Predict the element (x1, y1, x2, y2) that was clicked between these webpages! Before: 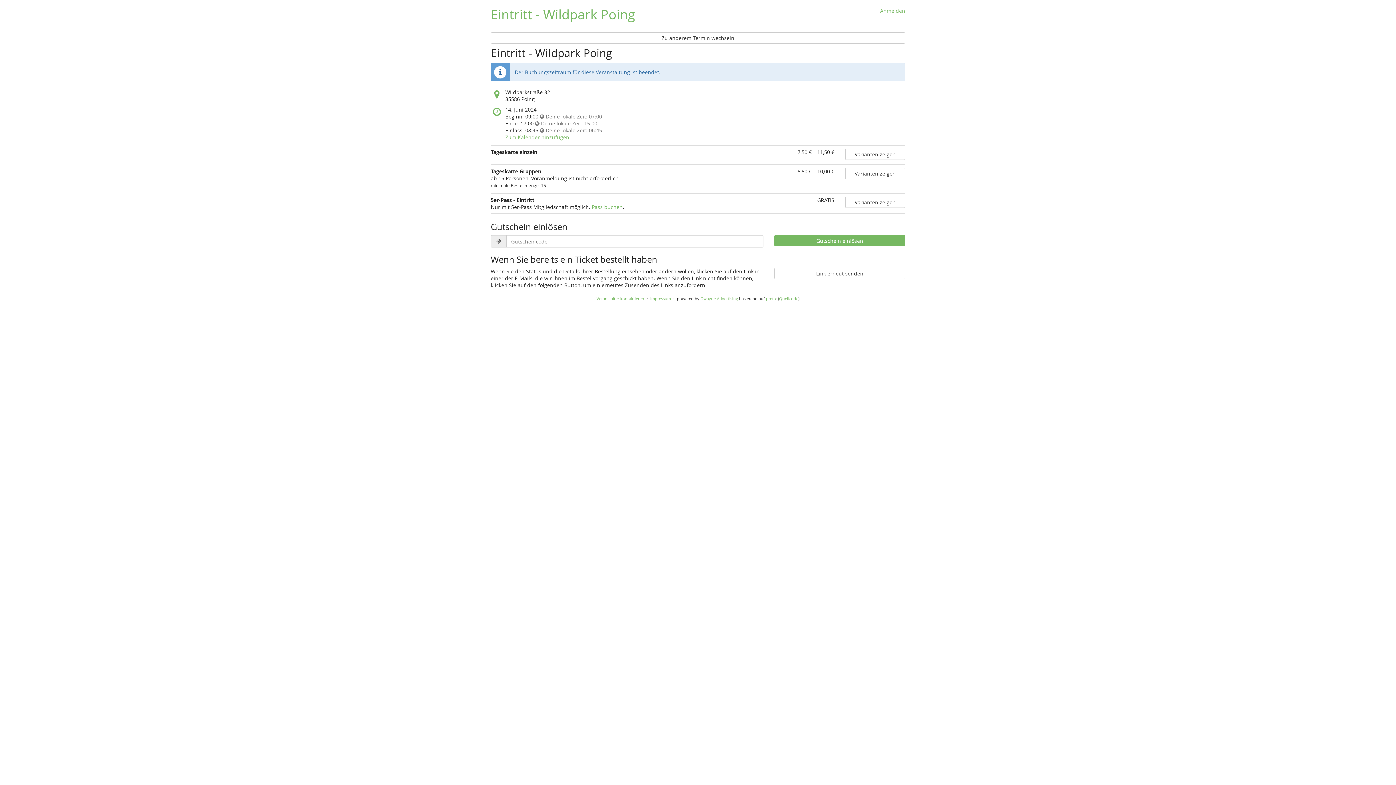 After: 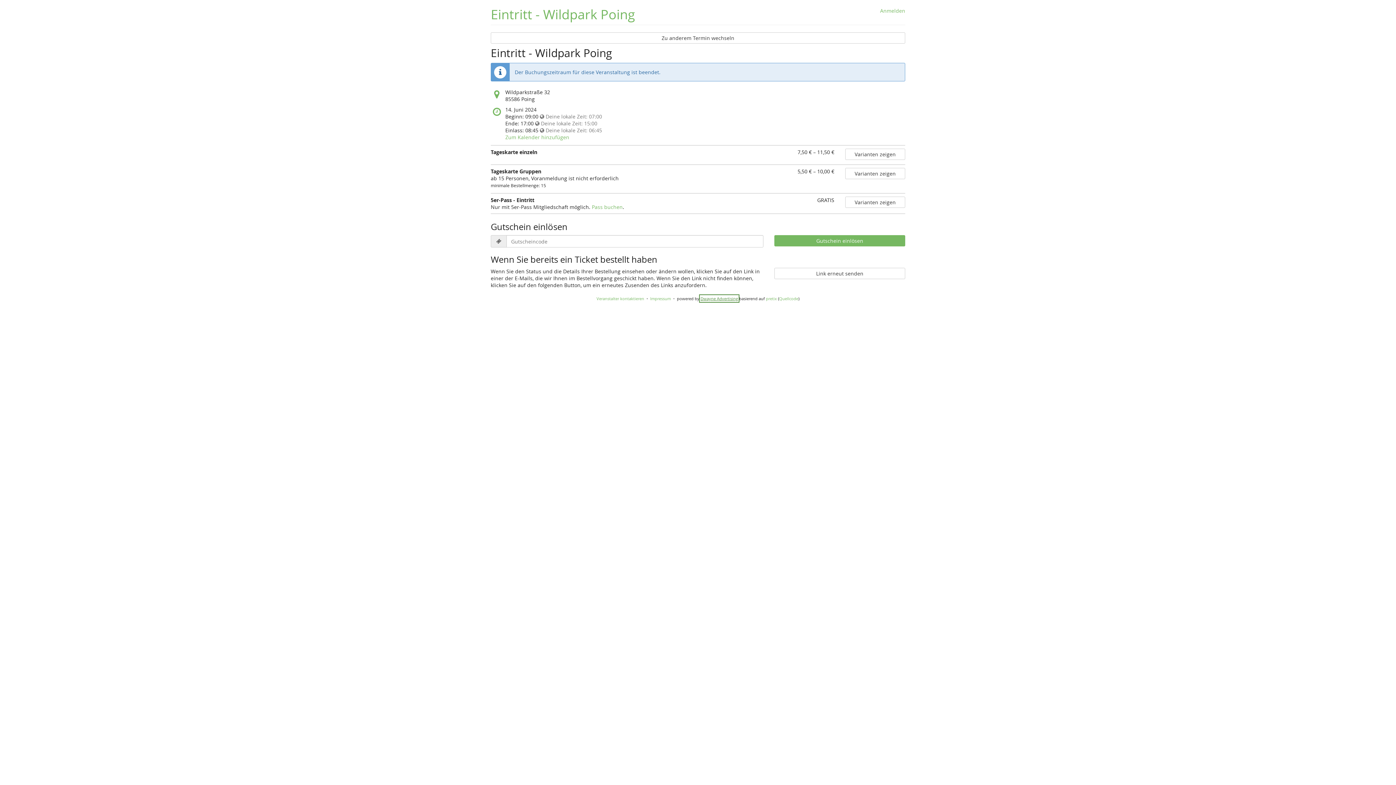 Action: label: Dwayne Advertising bbox: (700, 296, 738, 301)